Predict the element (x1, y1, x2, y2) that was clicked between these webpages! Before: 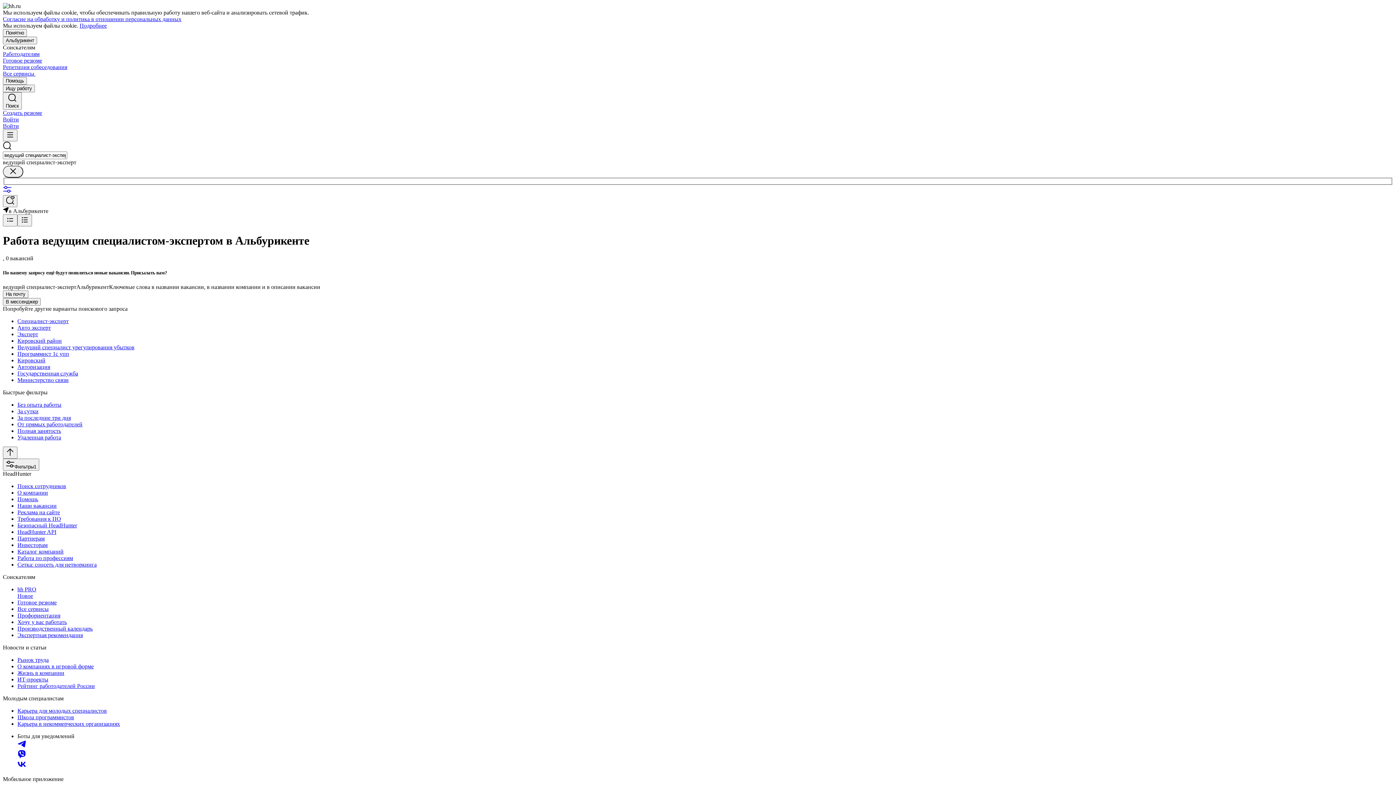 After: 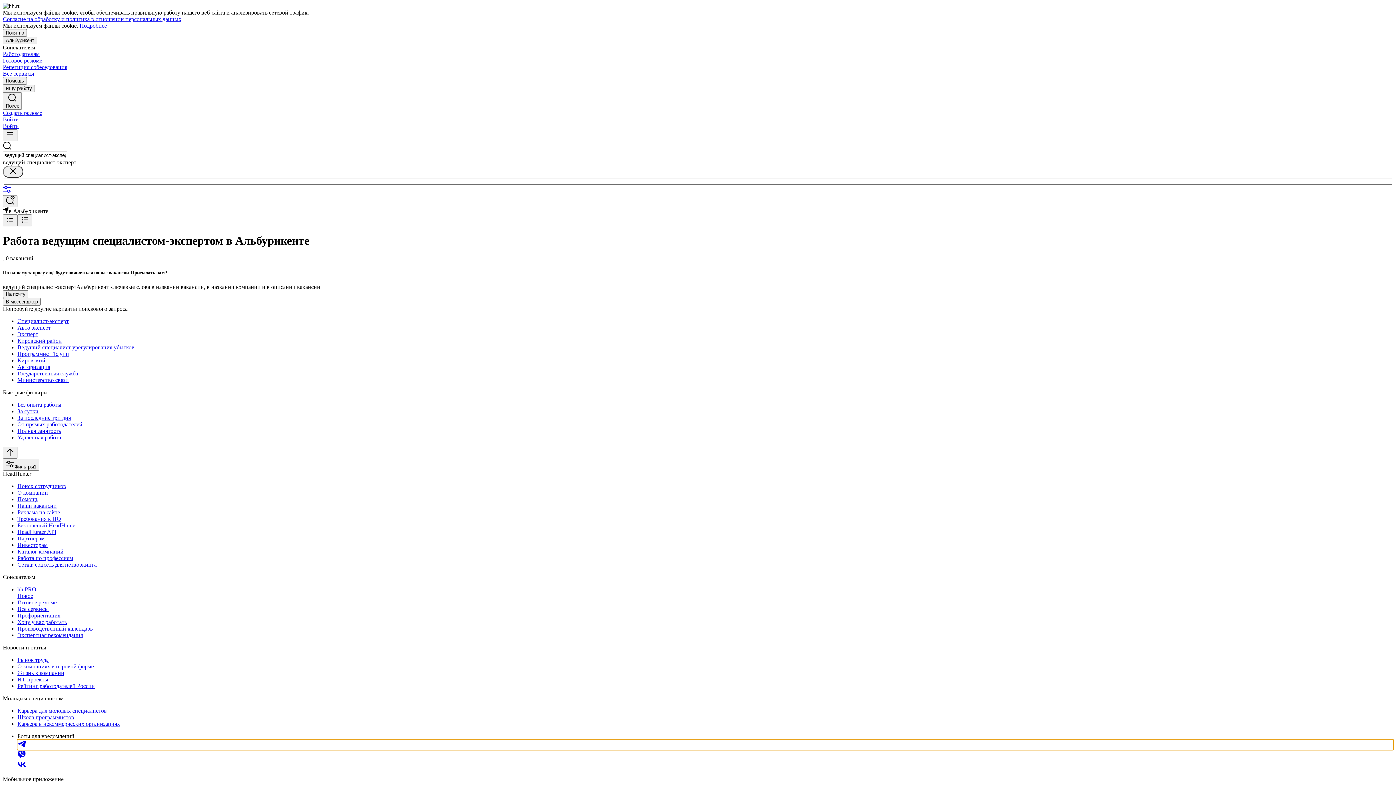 Action: bbox: (17, 739, 1393, 750)